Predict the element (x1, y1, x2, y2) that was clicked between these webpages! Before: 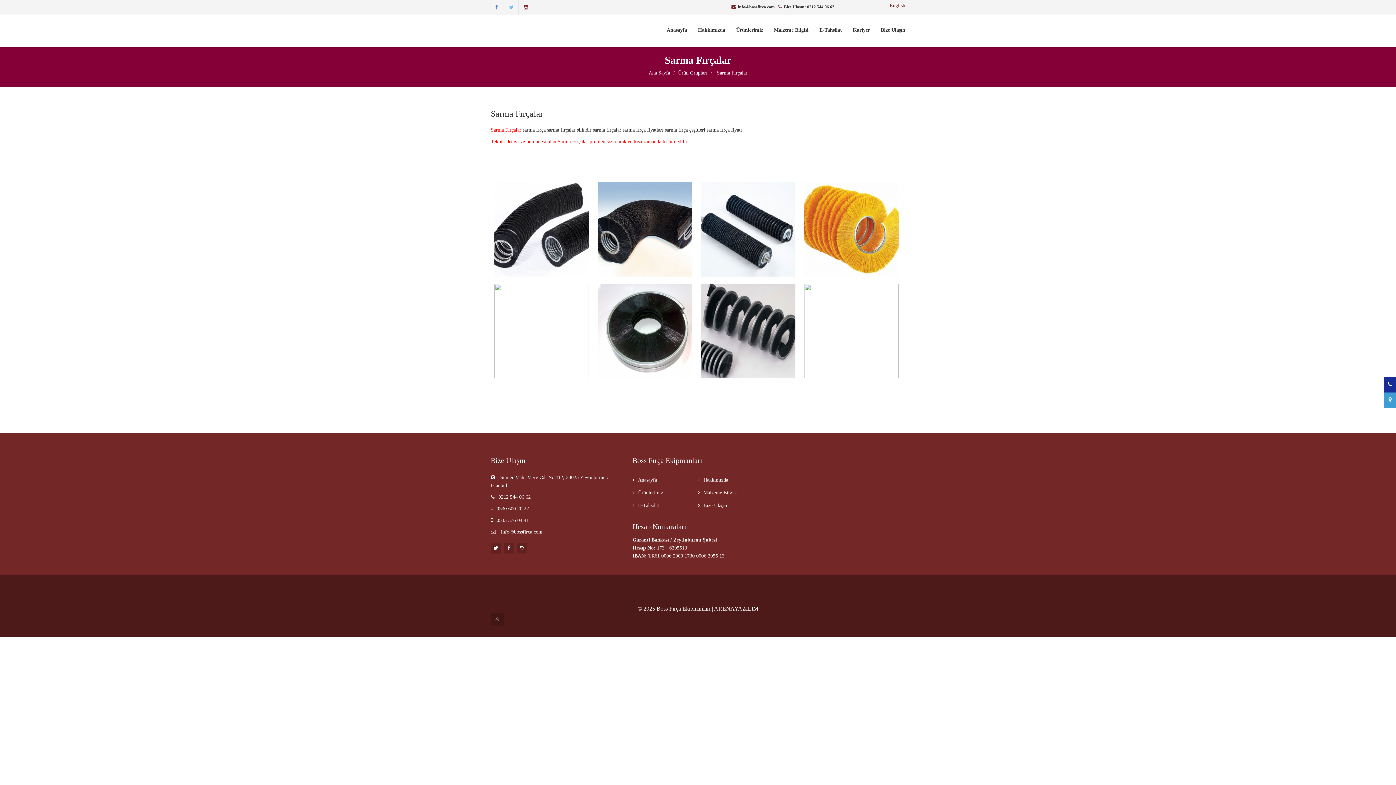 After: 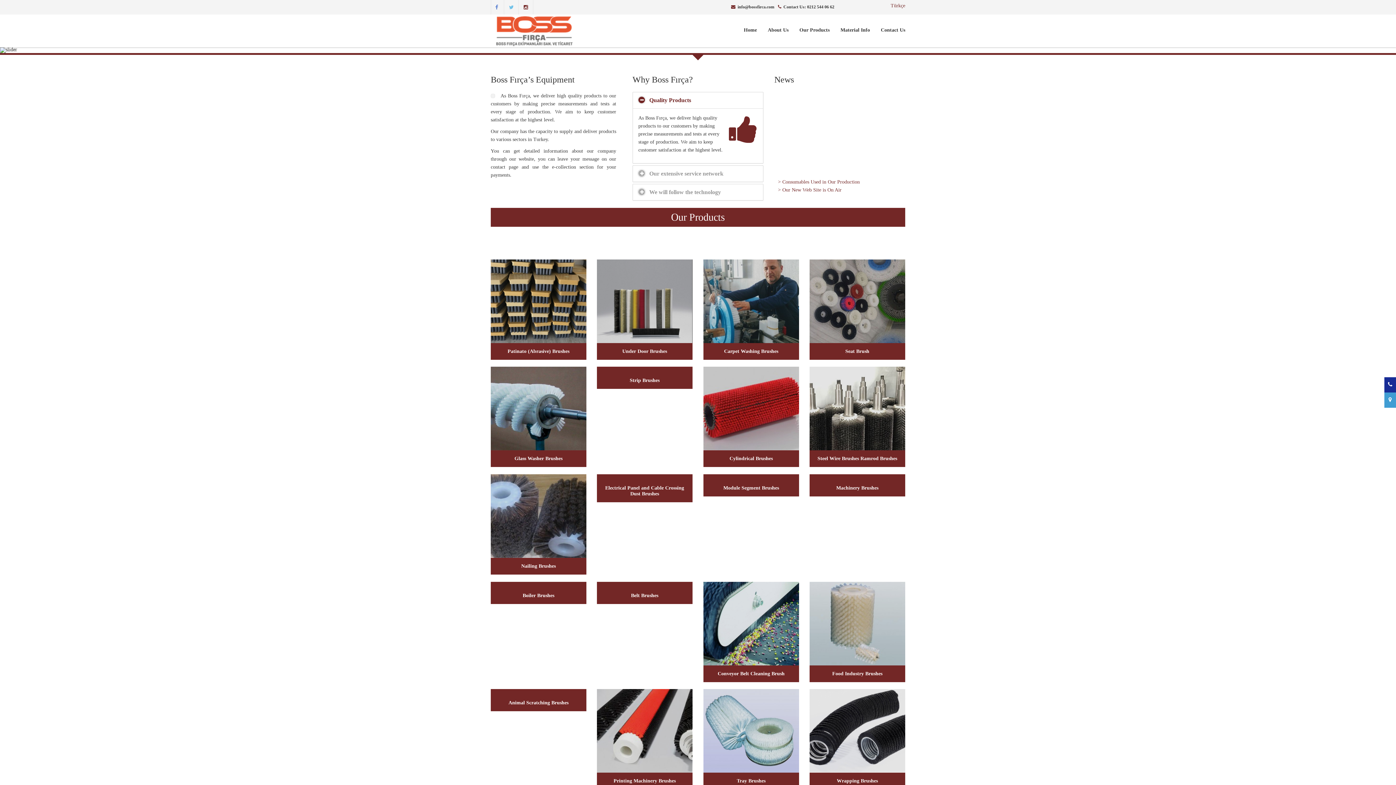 Action: bbox: (889, 2, 905, 8) label: English